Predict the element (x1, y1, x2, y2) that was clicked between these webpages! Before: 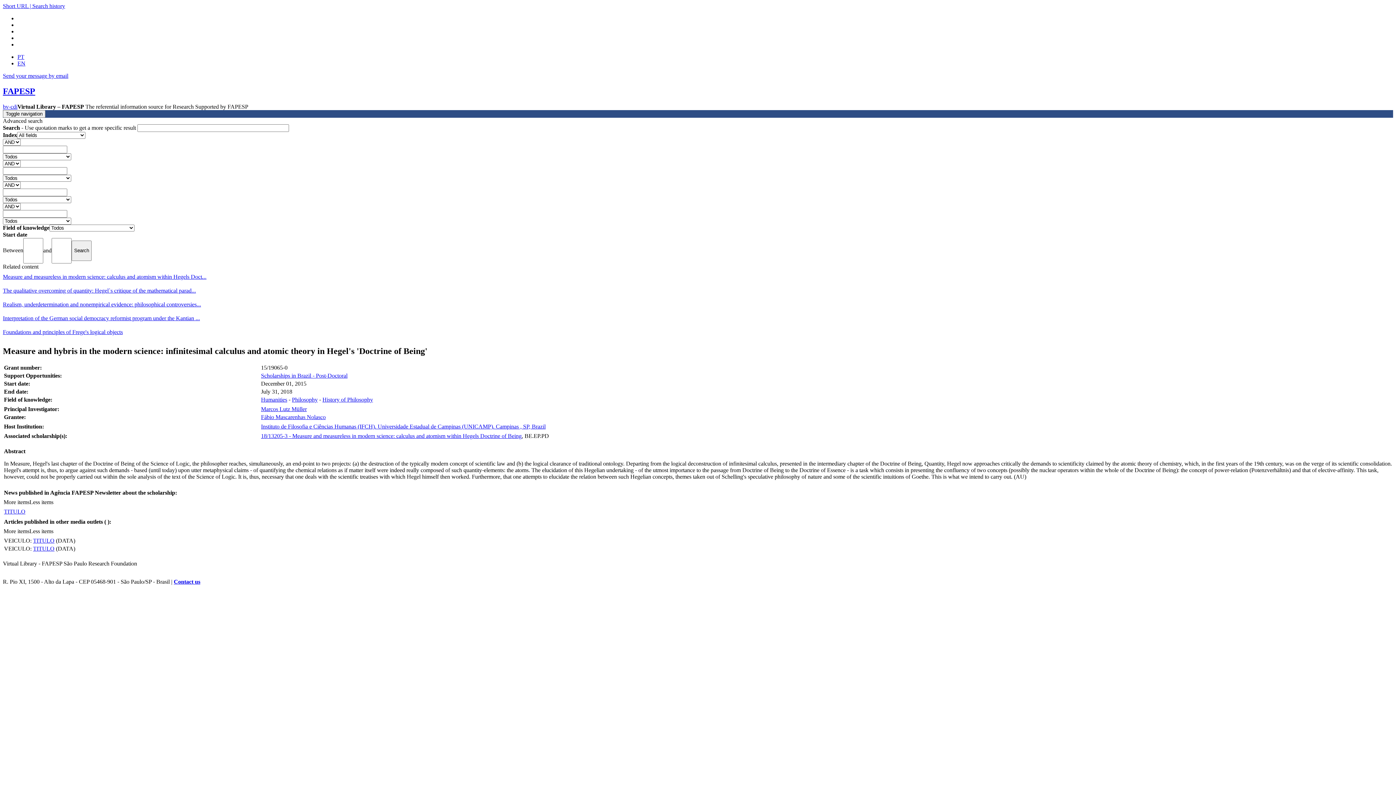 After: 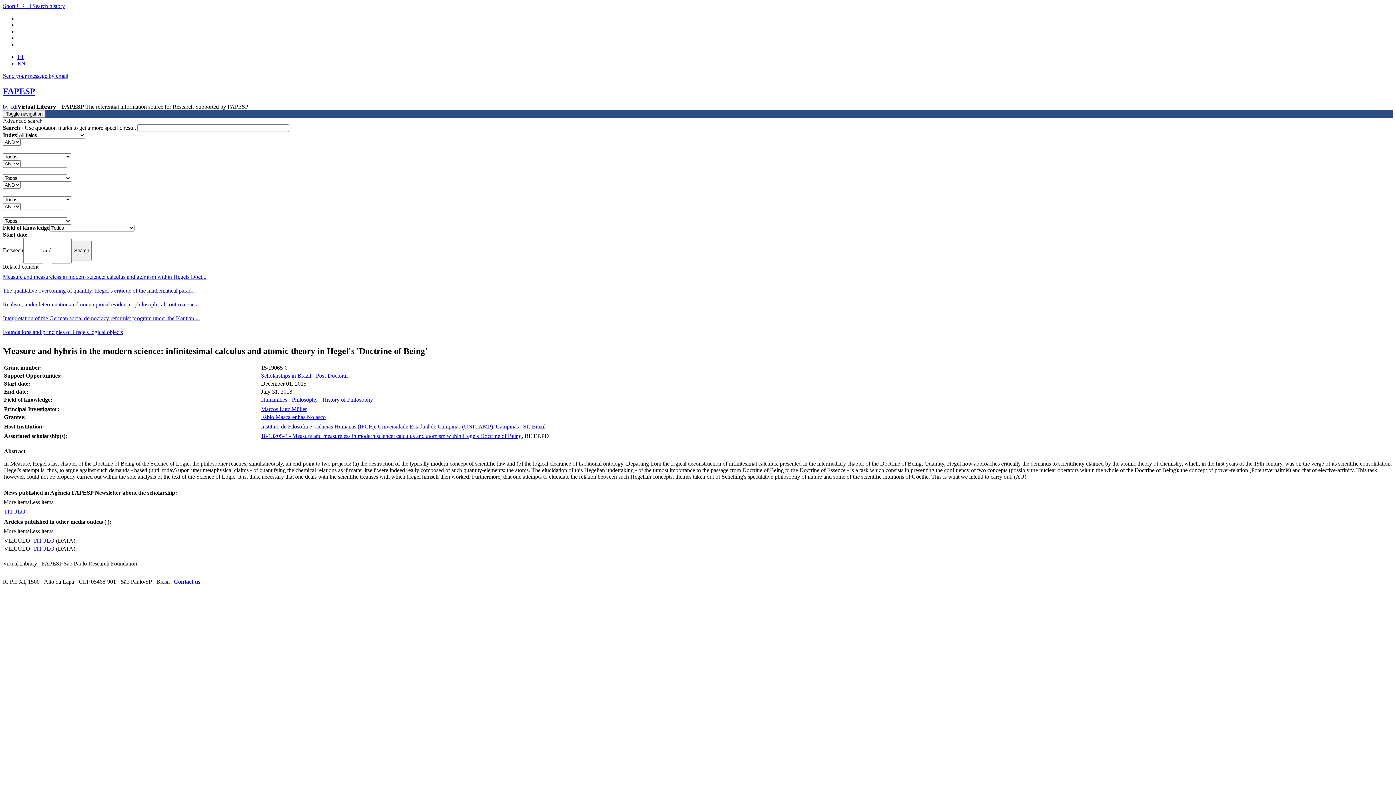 Action: label: Contact us bbox: (173, 578, 200, 584)